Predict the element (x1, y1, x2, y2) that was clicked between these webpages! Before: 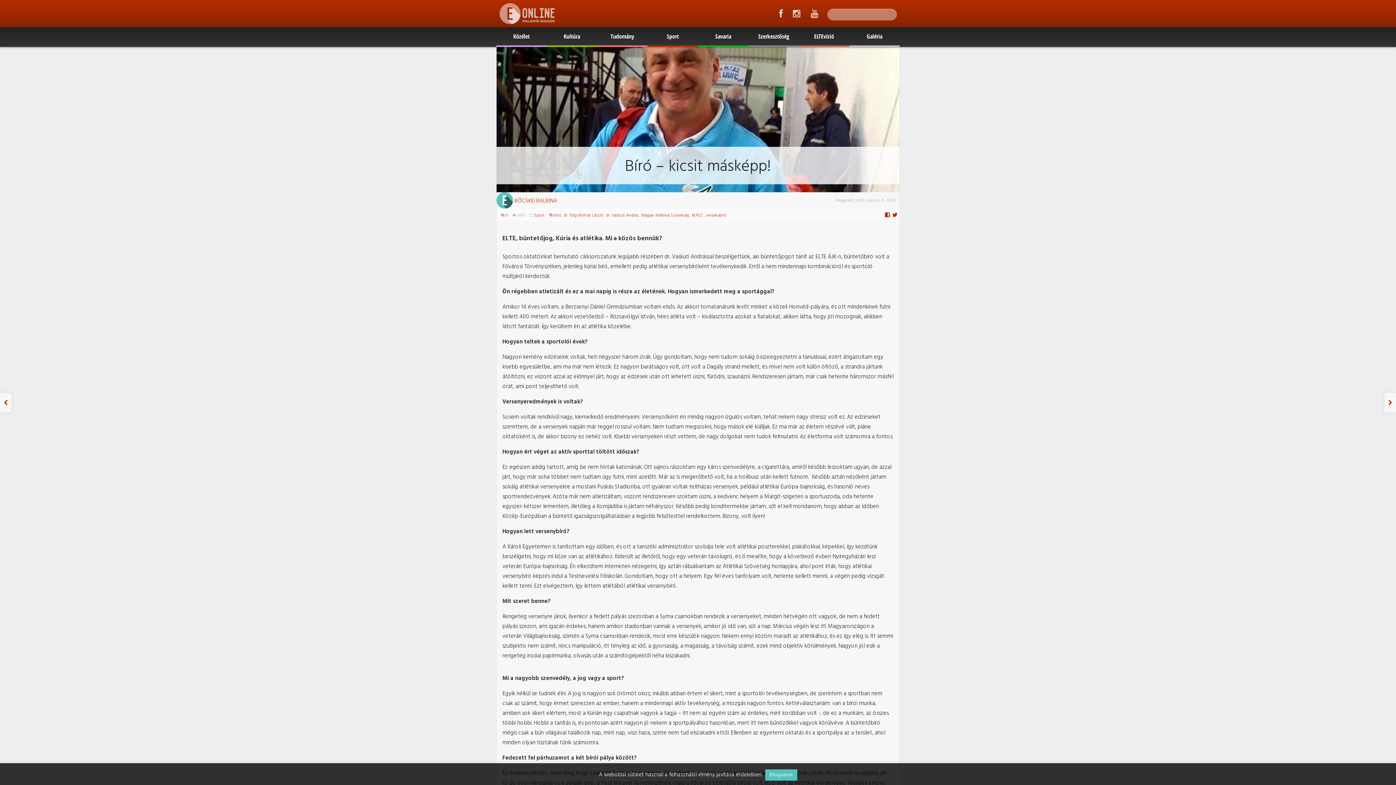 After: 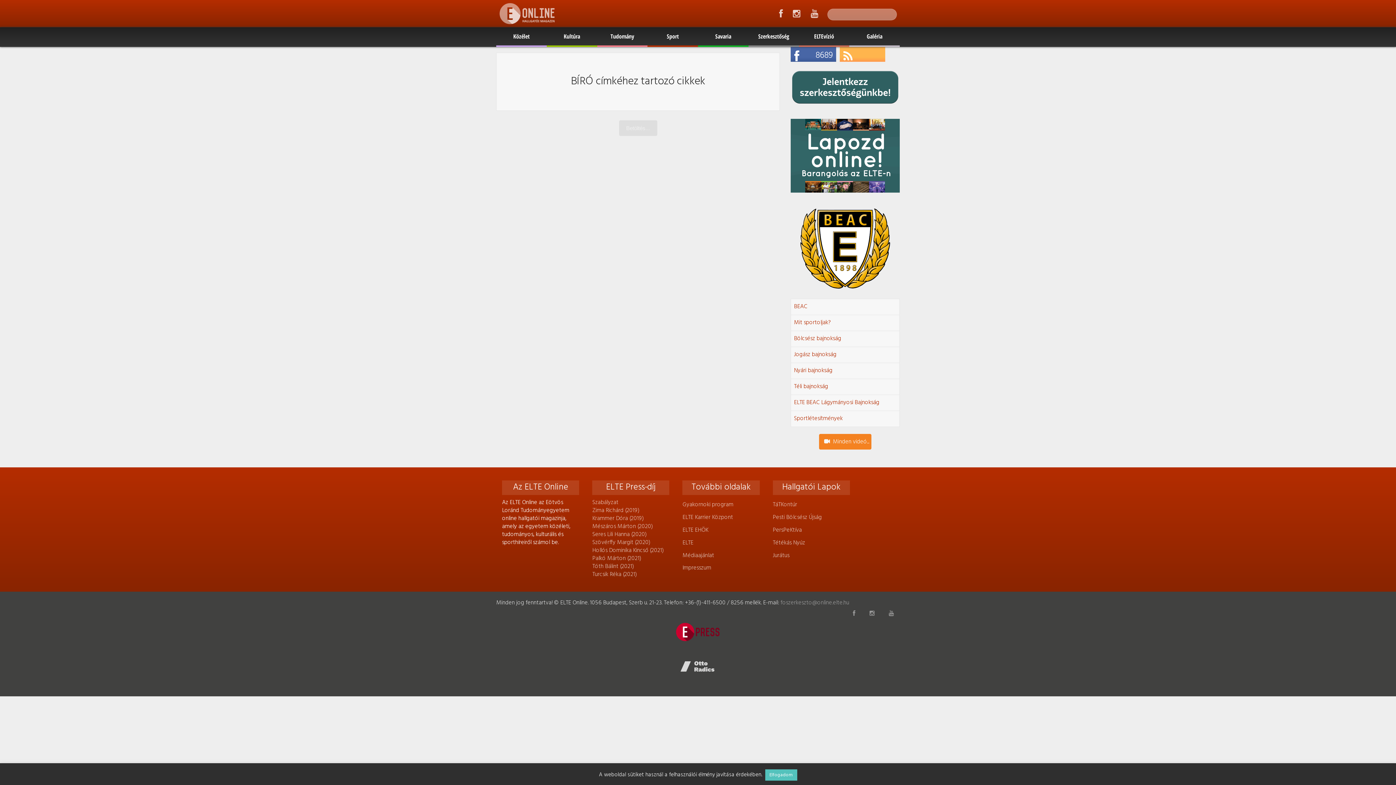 Action: bbox: (554, 210, 561, 220) label: bíró